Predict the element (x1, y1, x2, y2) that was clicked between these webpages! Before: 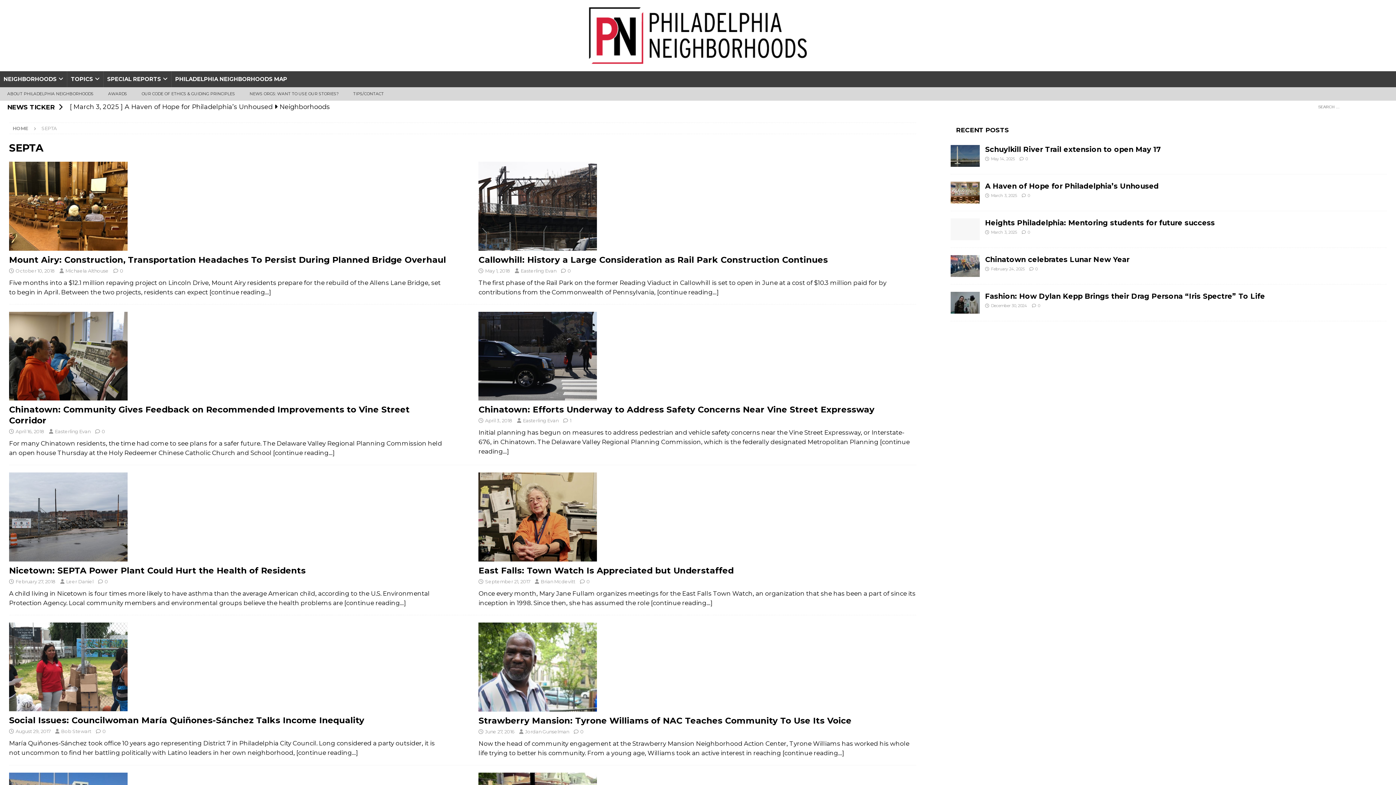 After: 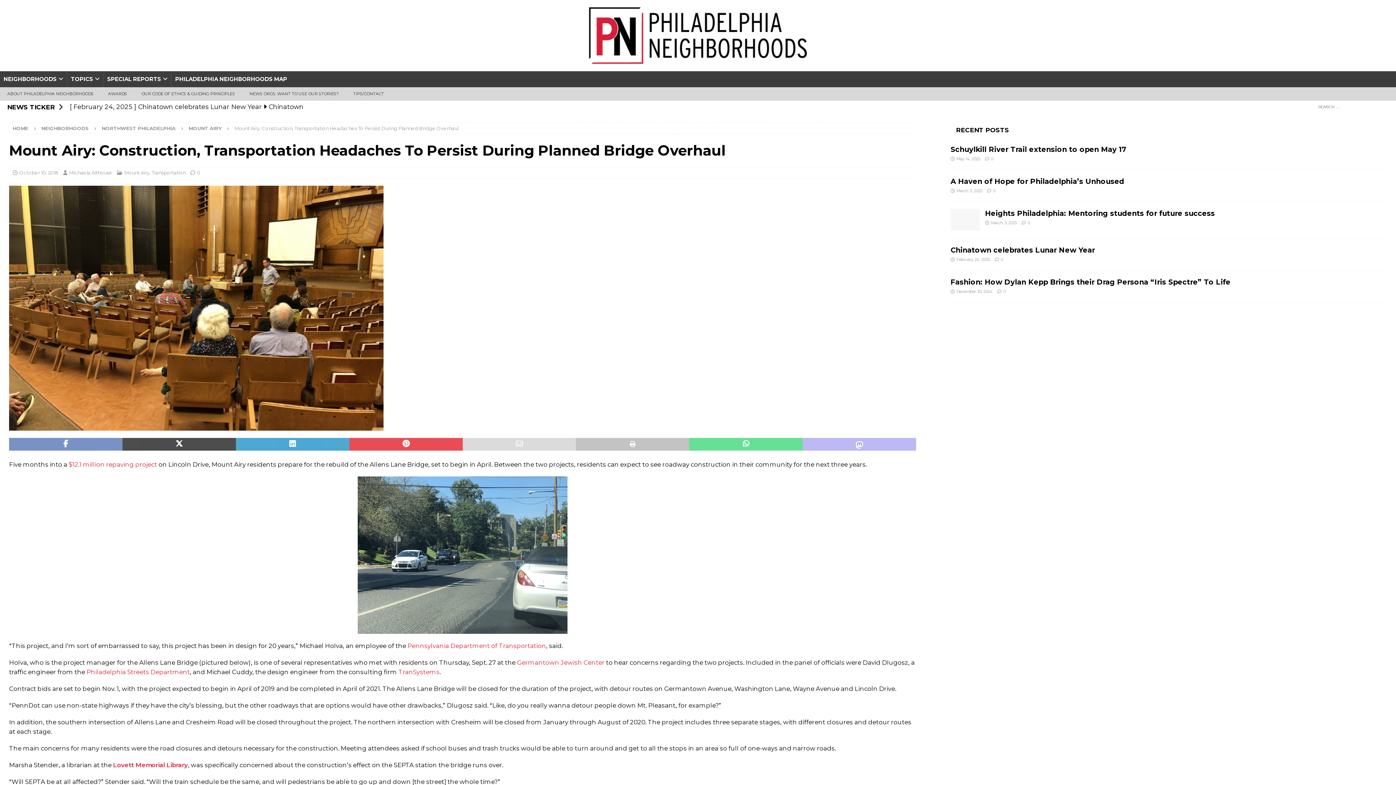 Action: label: Mount Airy: Construction, Transportation Headaches To Persist During Planned Bridge Overhaul bbox: (9, 254, 446, 264)